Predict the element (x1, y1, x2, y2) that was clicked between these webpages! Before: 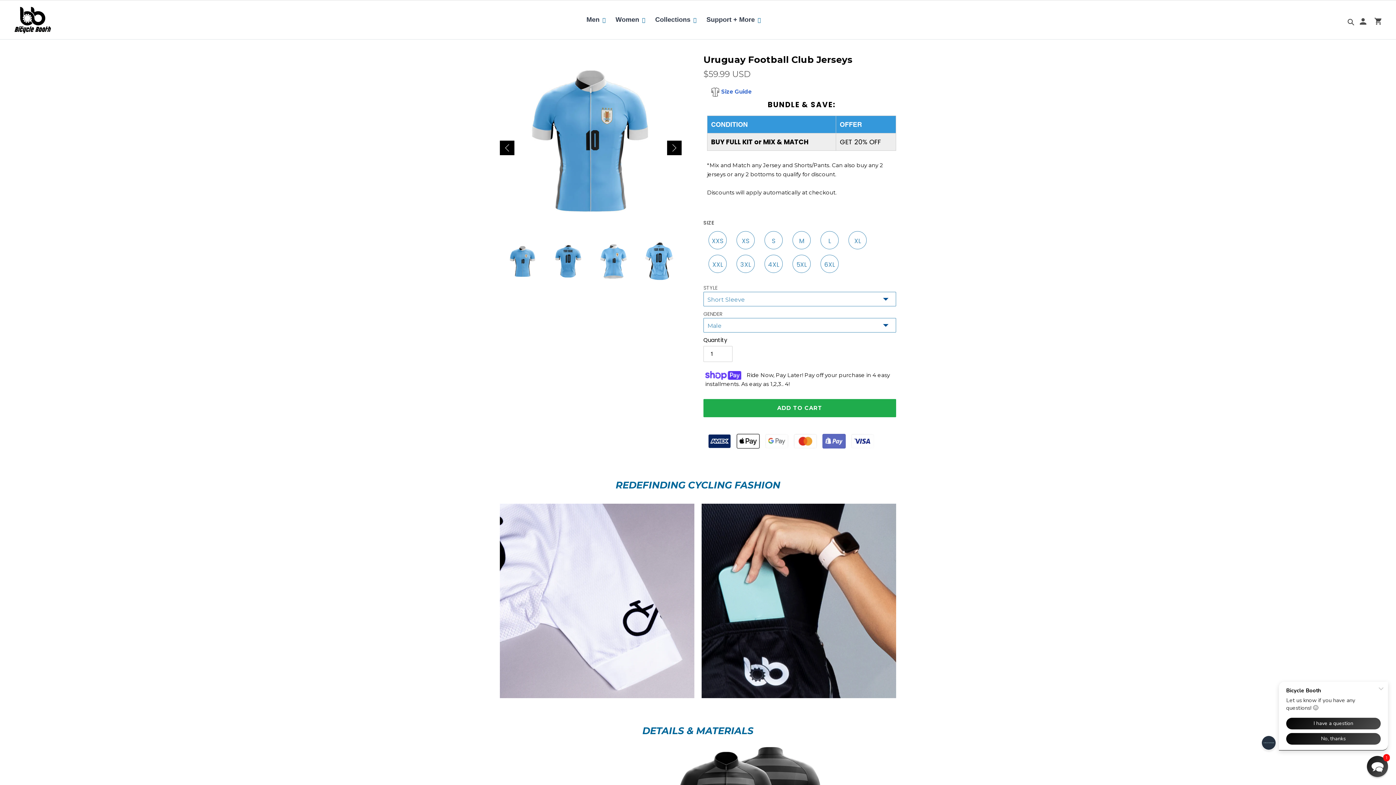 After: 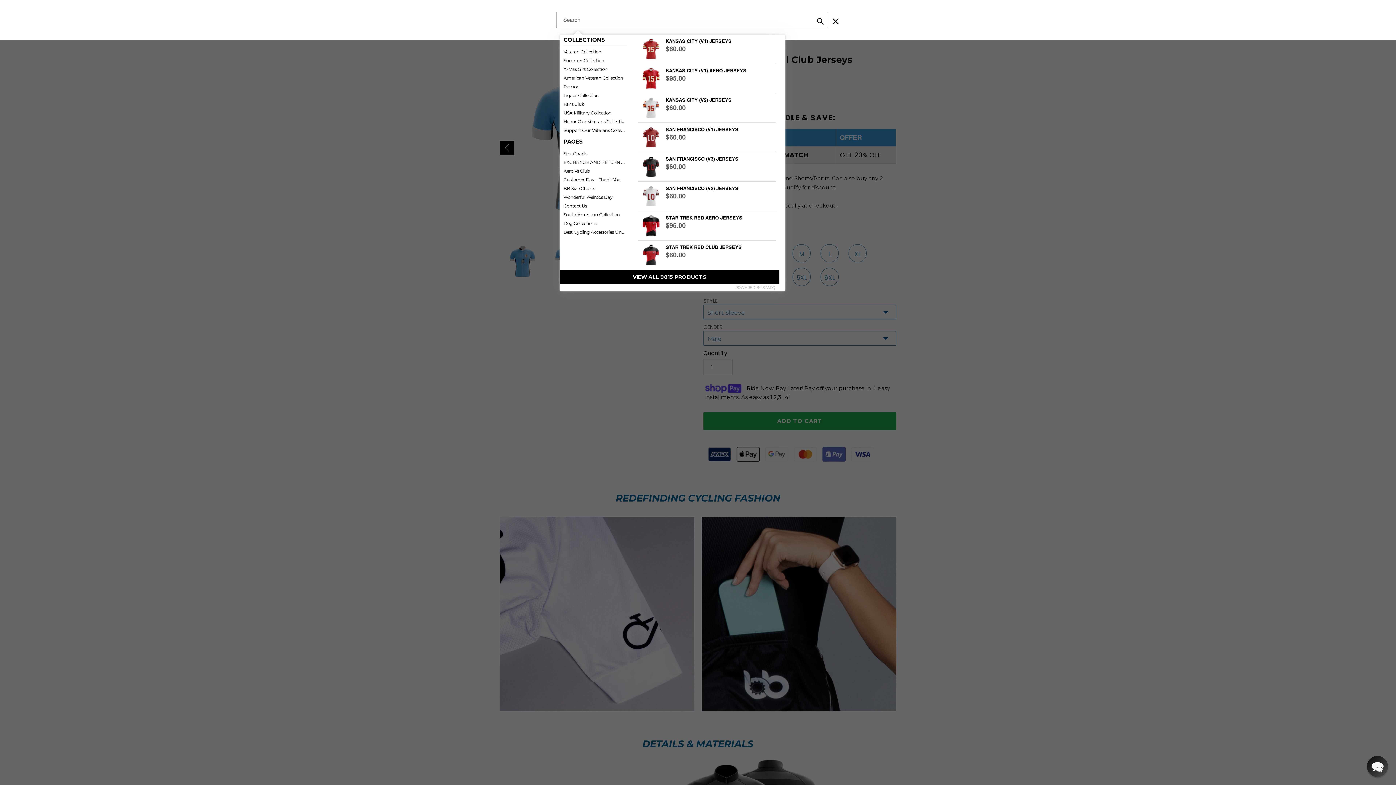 Action: bbox: (1347, 14, 1356, 25) label: Search